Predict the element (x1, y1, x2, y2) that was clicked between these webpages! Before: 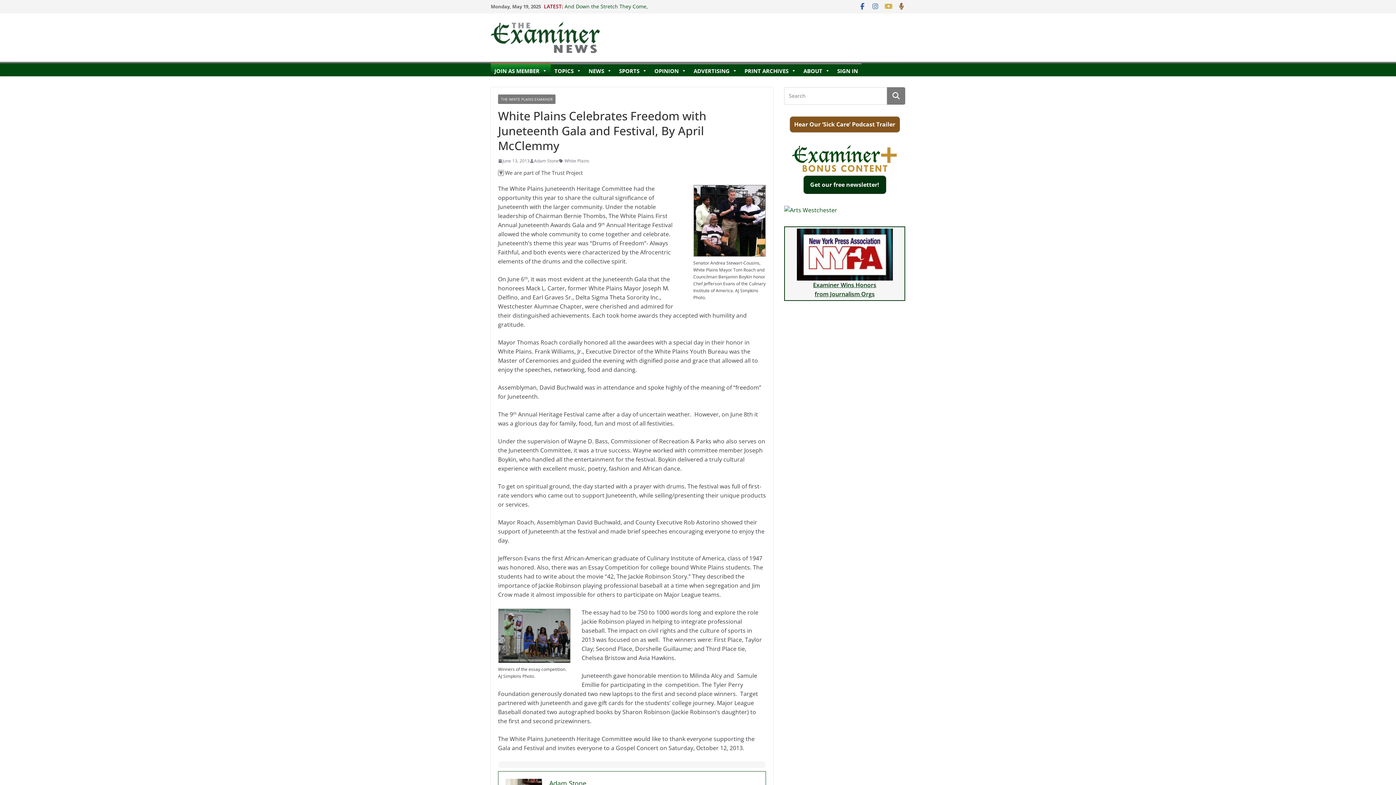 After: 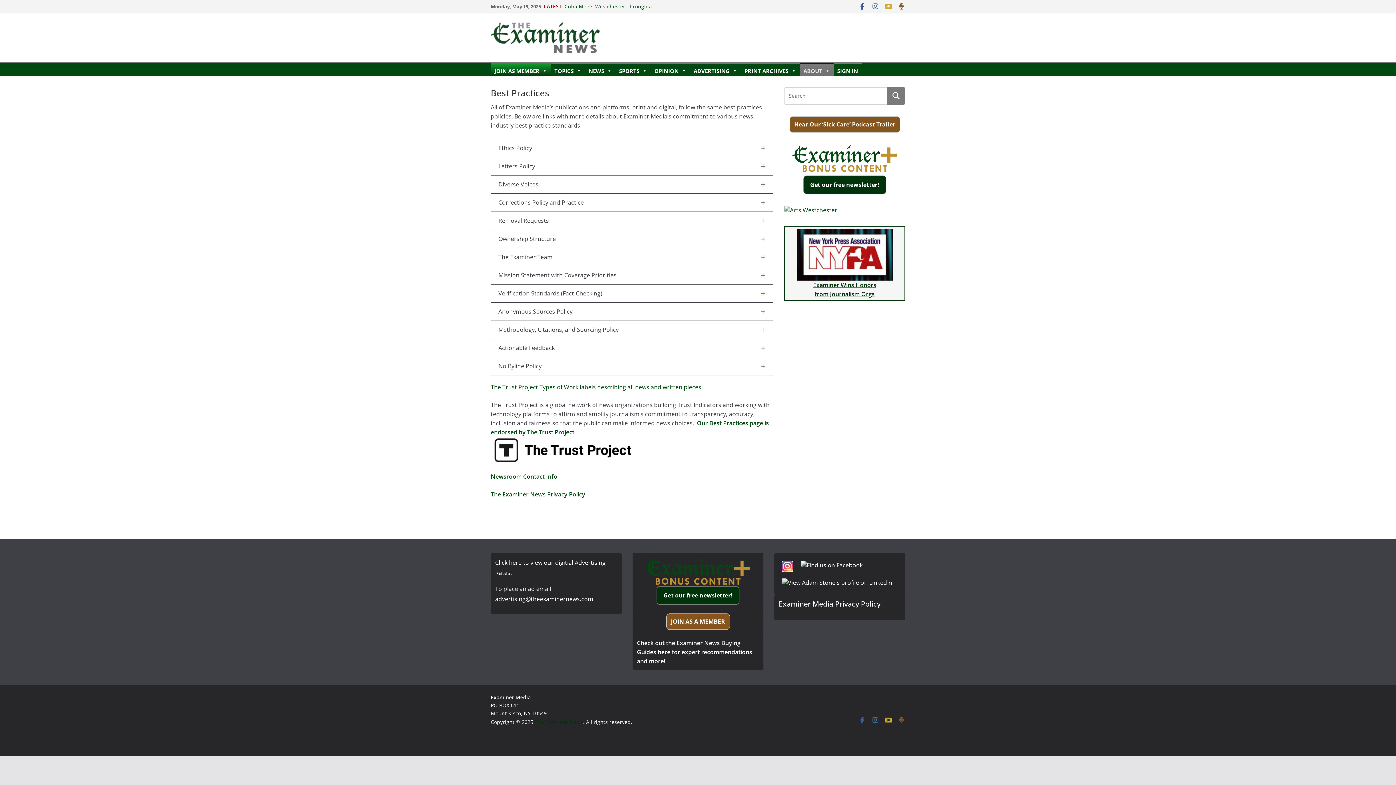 Action: label: We are part of The Trust Project bbox: (498, 168, 766, 177)